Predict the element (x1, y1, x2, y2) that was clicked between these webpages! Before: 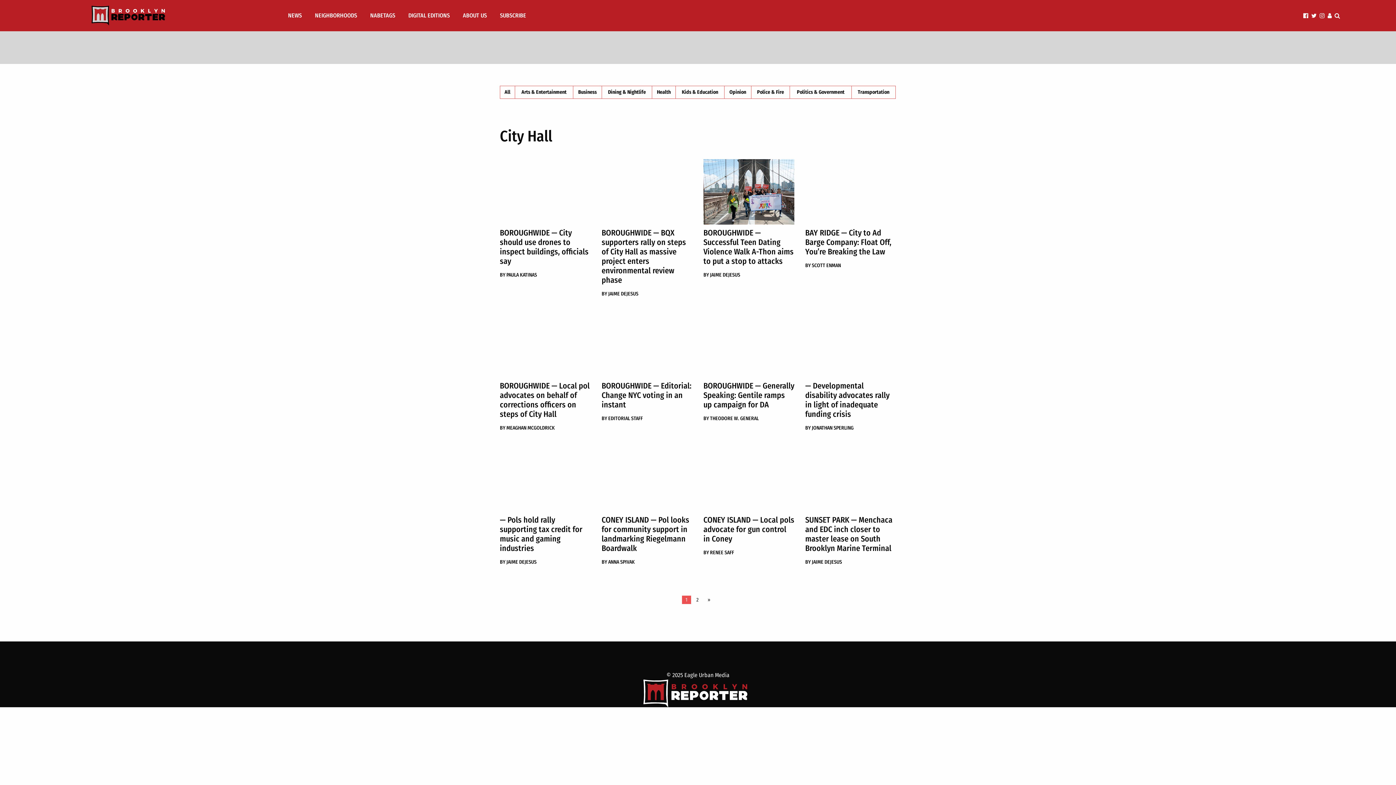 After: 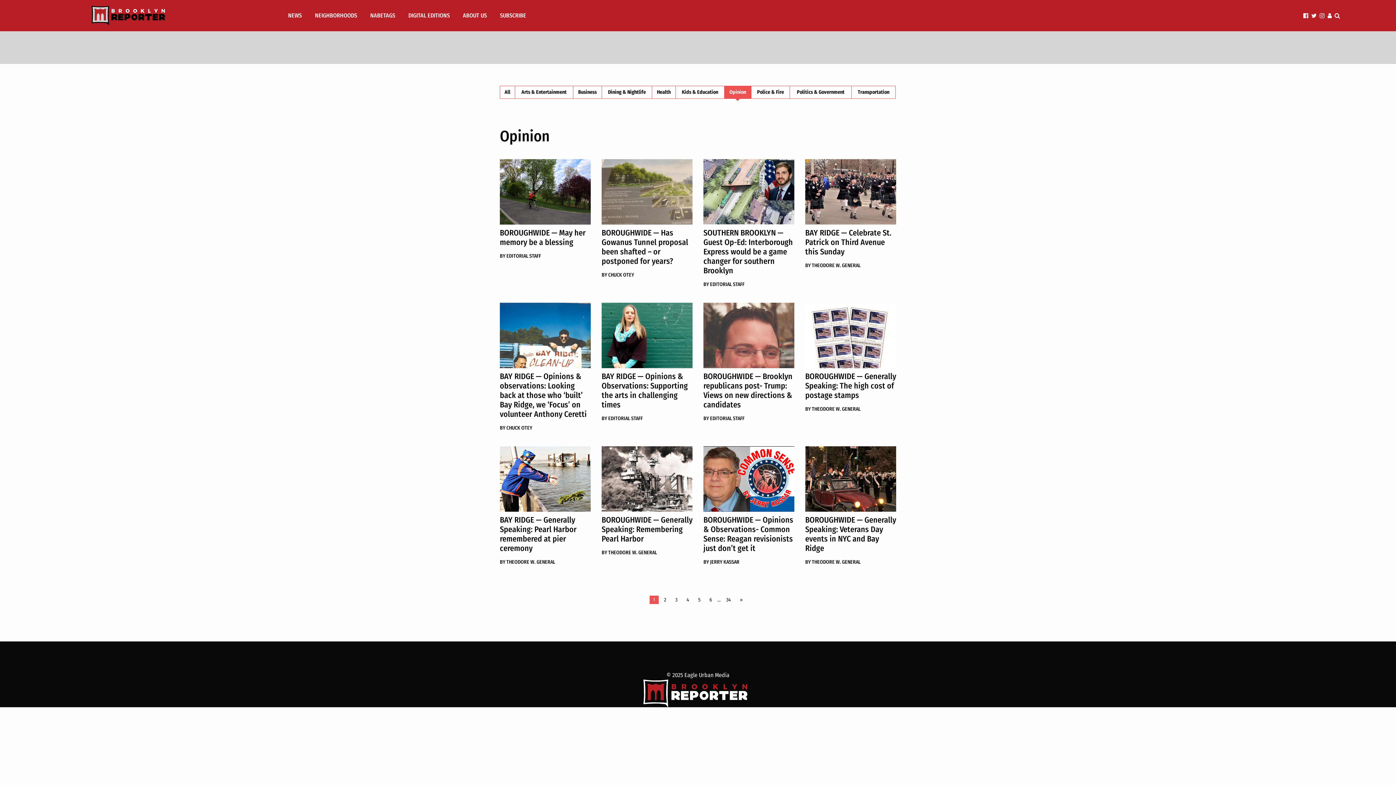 Action: bbox: (724, 86, 751, 98) label: Opinion